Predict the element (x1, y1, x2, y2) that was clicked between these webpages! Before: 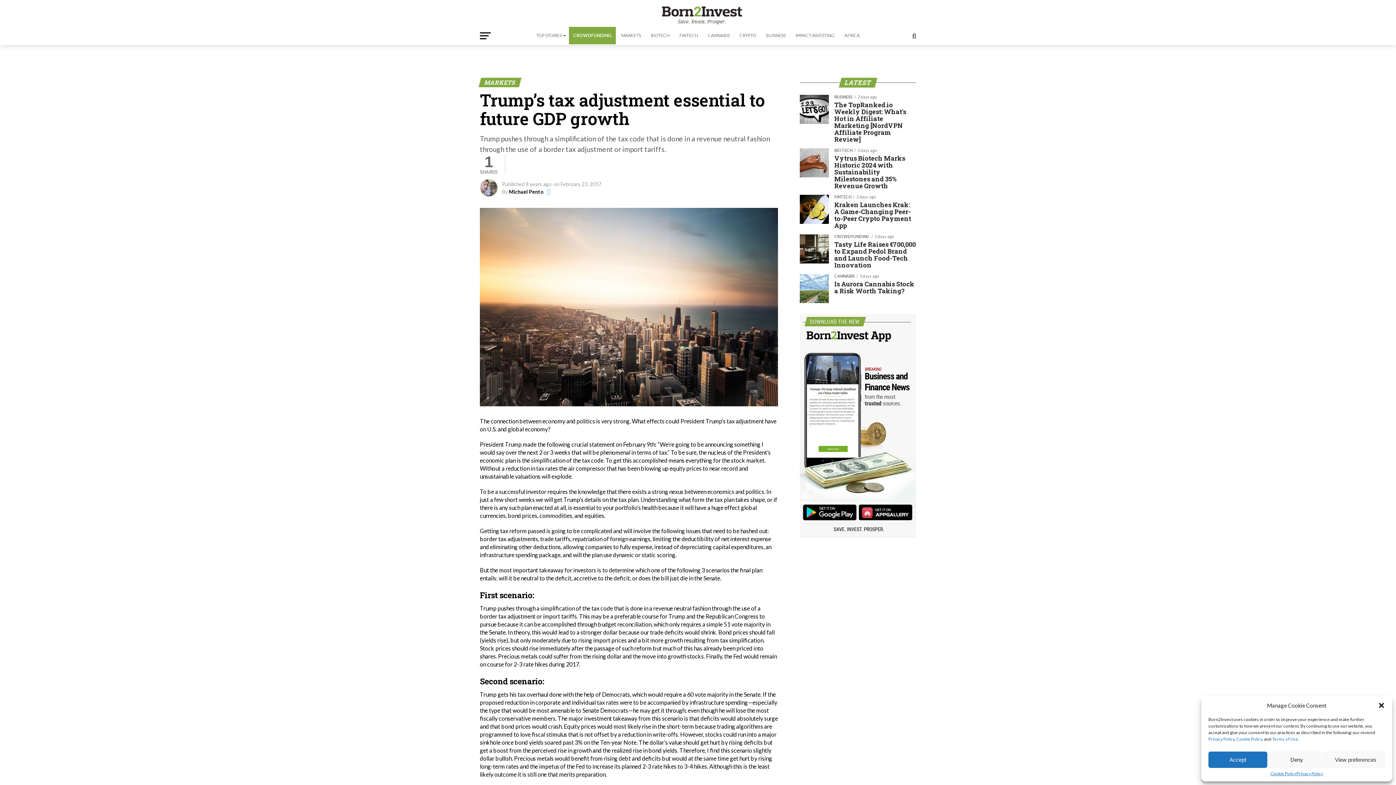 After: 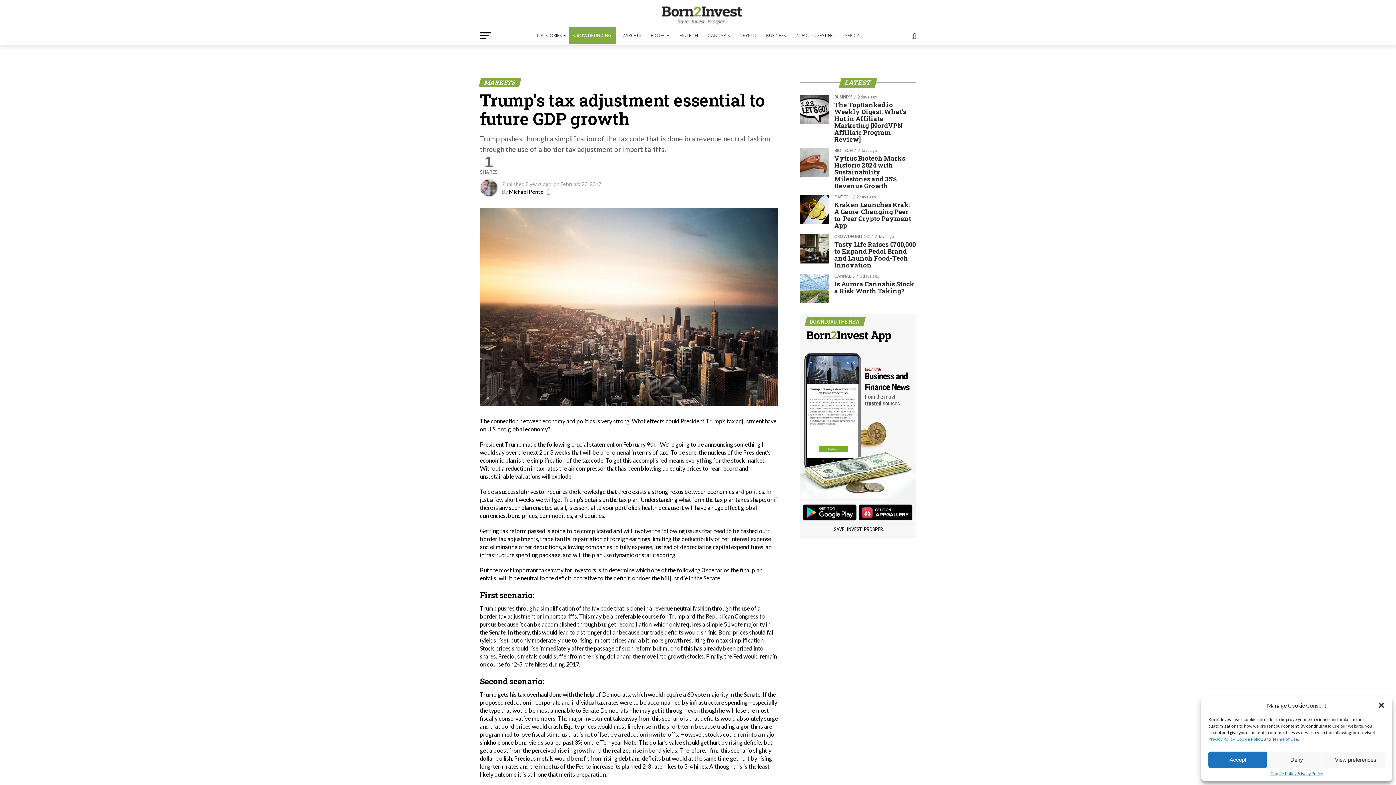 Action: bbox: (858, 518, 916, 524)